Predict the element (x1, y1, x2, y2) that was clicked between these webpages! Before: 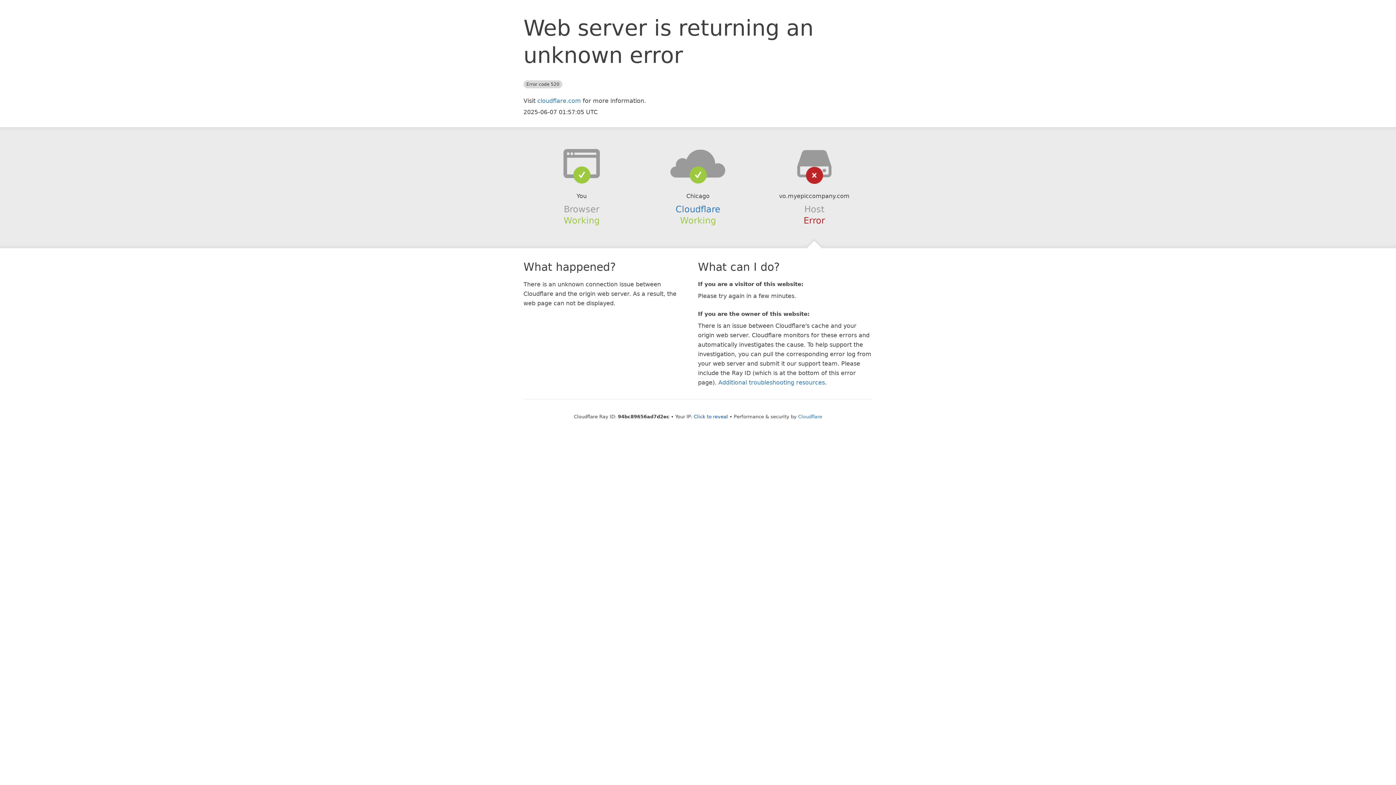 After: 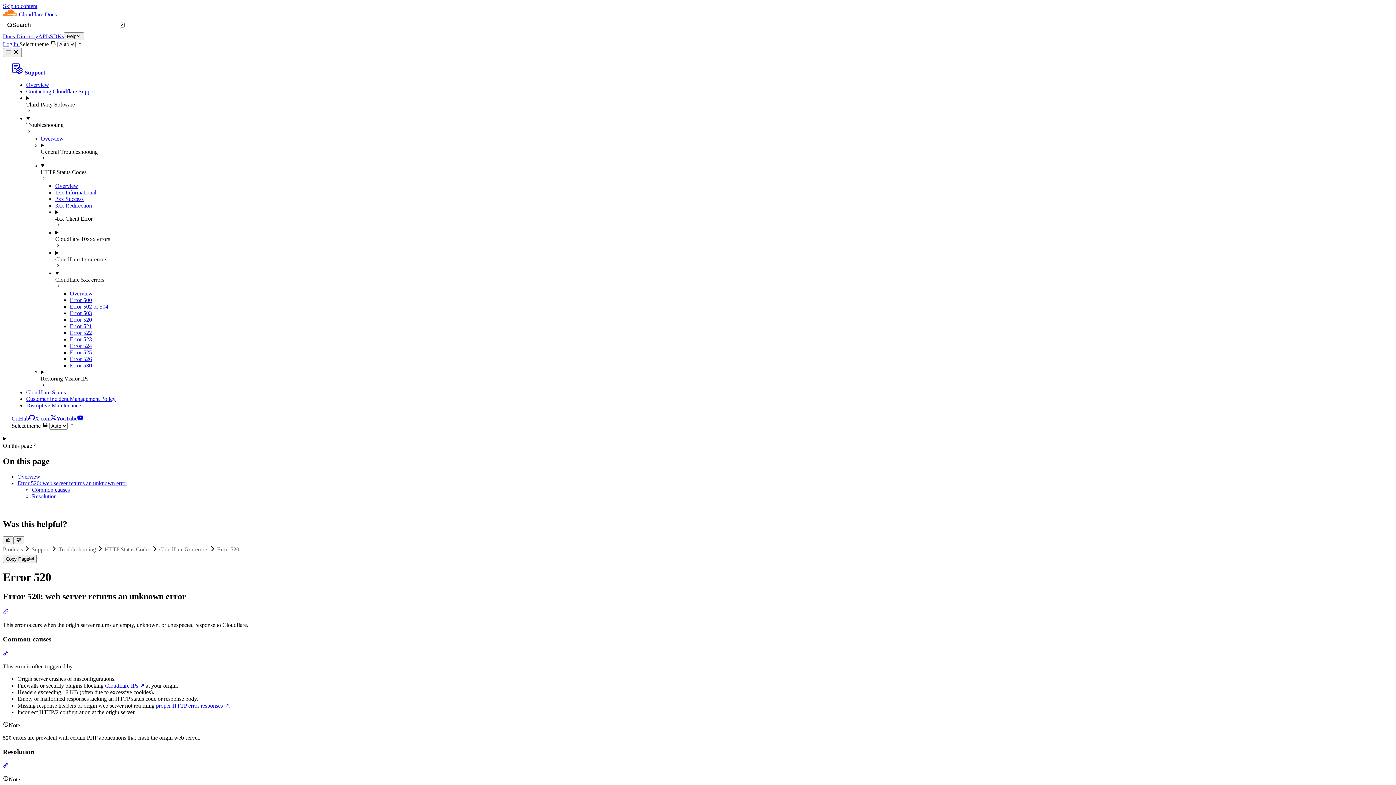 Action: label: Additional troubleshooting resources bbox: (718, 379, 825, 386)